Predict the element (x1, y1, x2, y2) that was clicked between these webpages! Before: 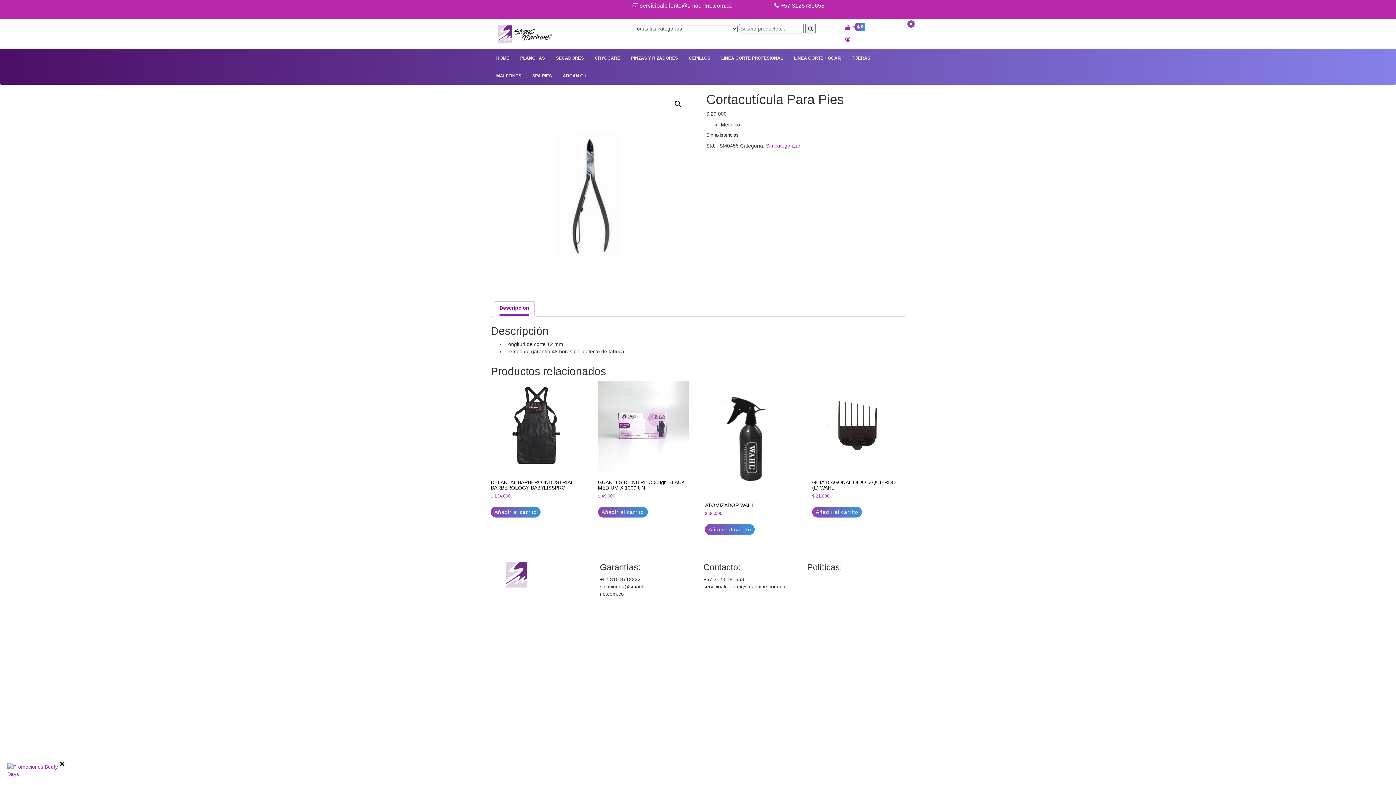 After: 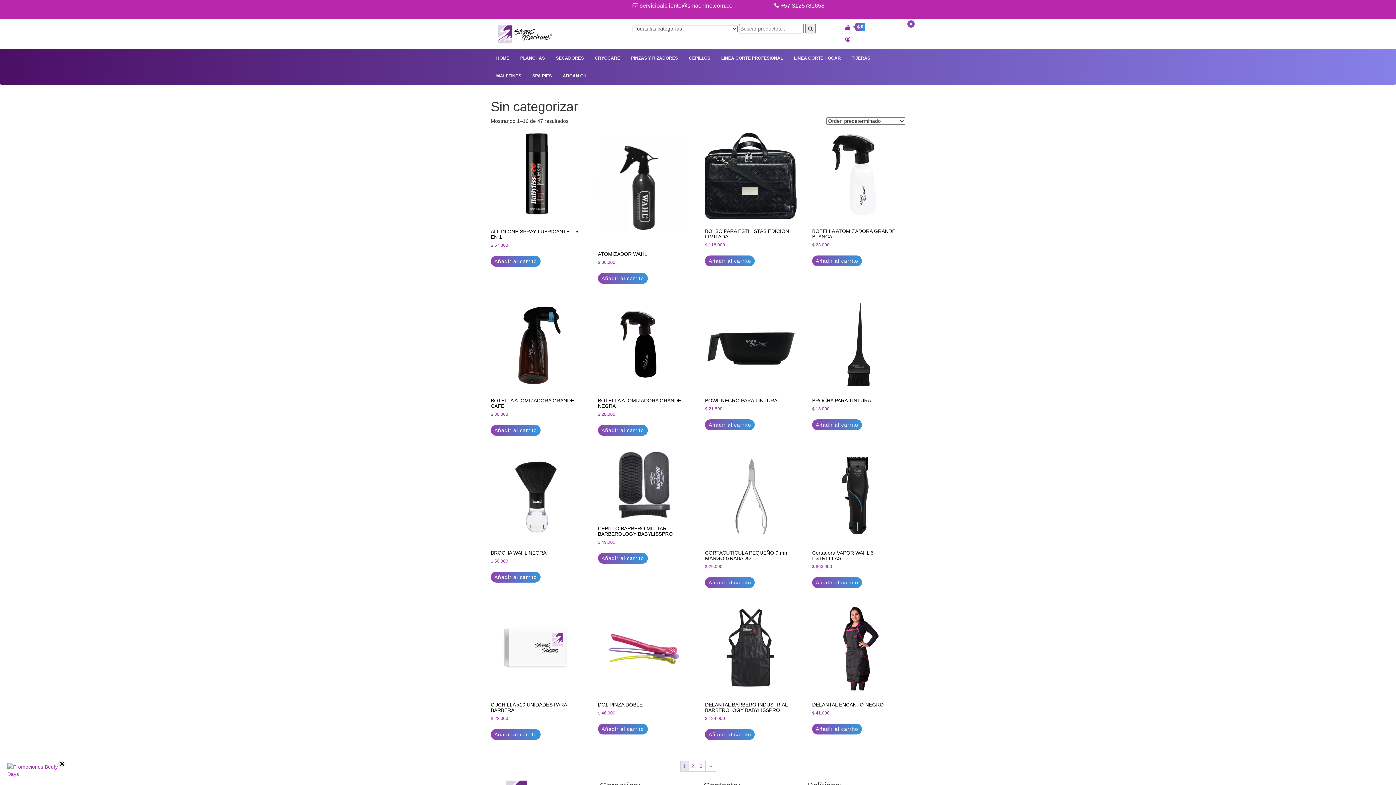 Action: bbox: (766, 142, 800, 148) label: Sin categorizar